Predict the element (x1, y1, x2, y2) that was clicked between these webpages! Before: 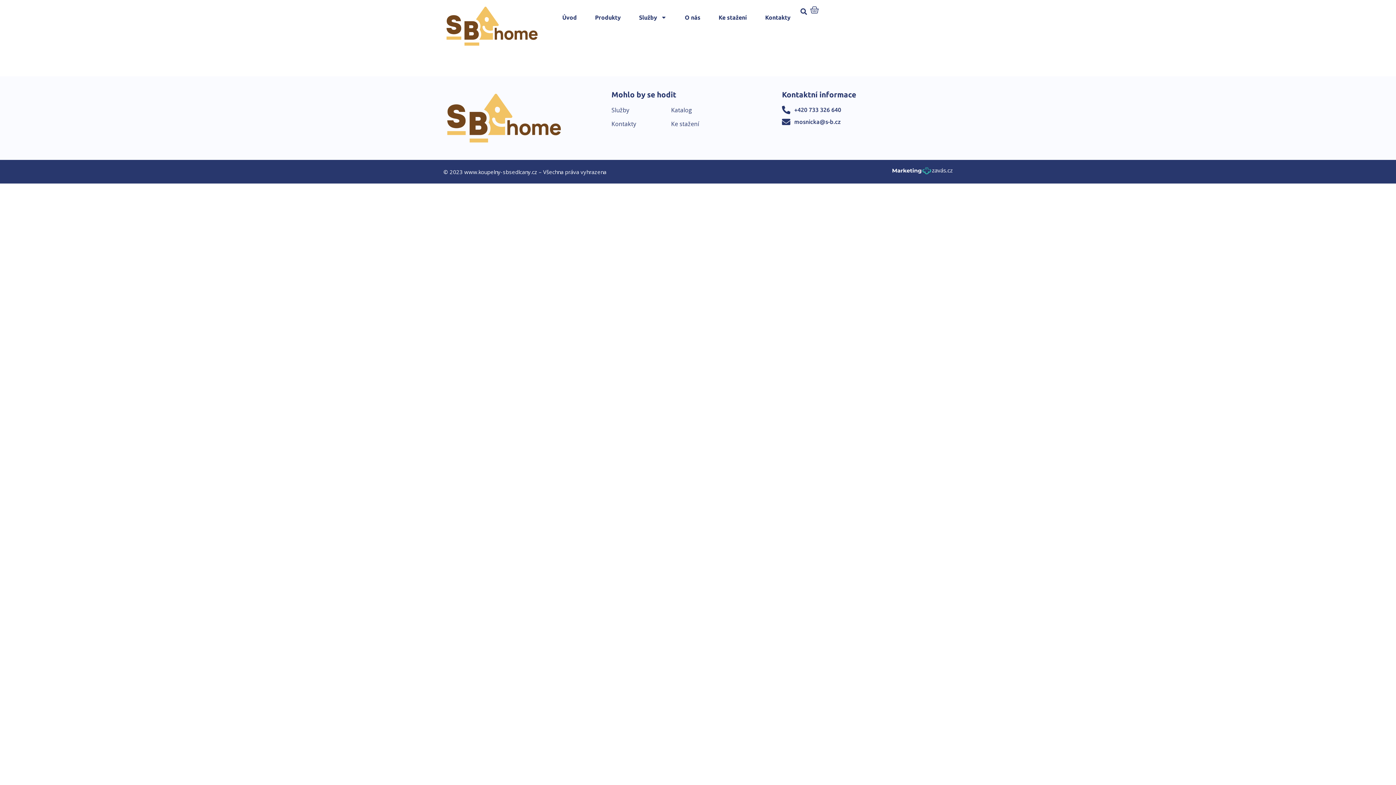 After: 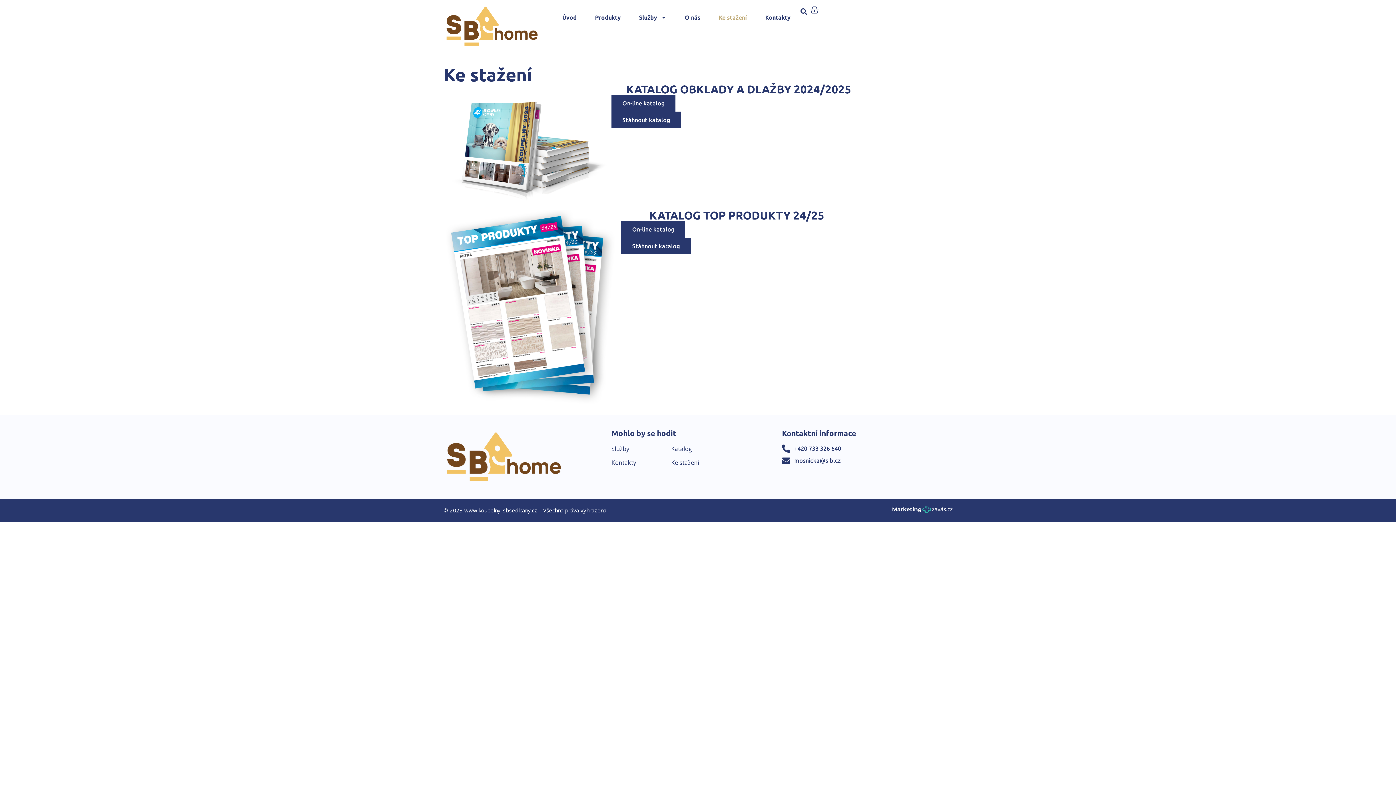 Action: bbox: (711, 5, 754, 29) label: Ke stažení